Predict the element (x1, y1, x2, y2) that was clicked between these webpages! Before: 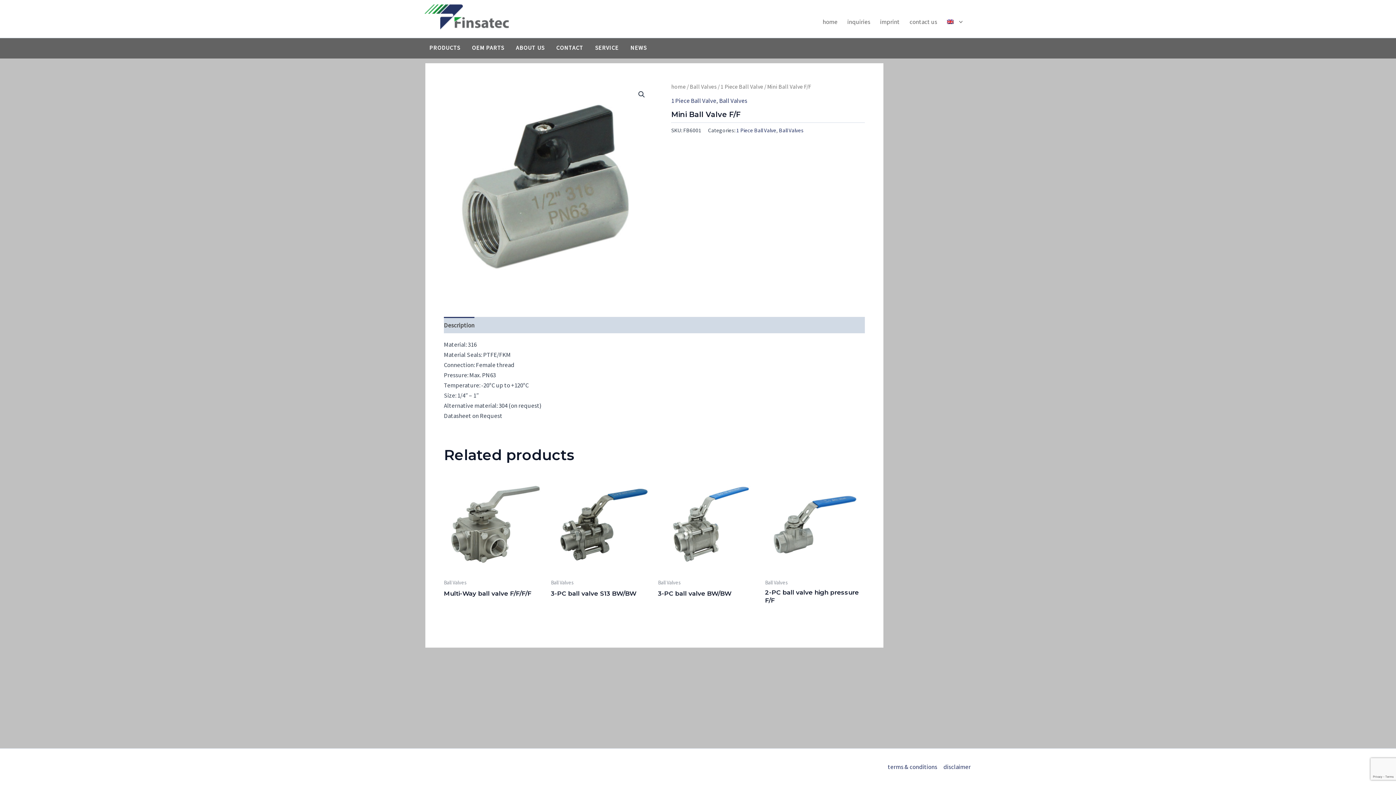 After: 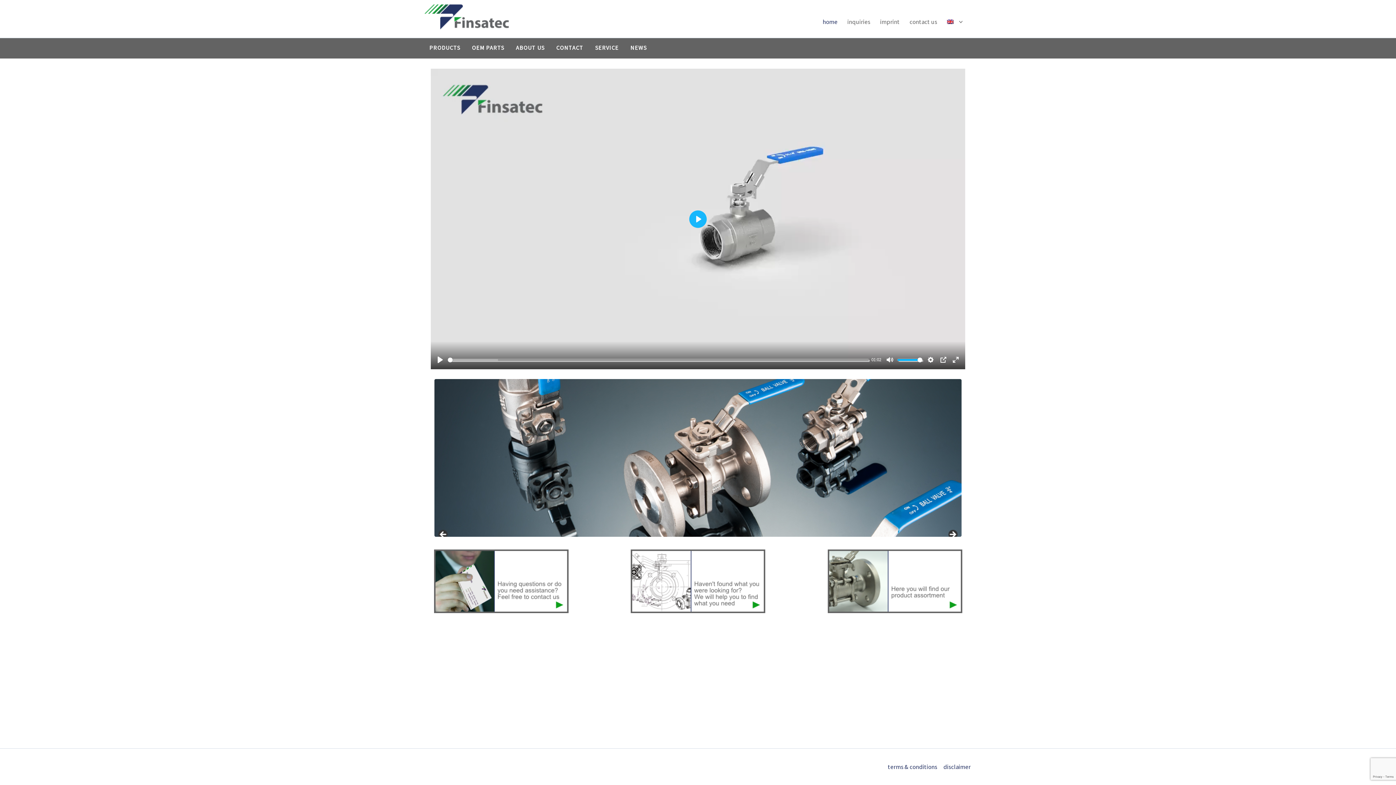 Action: bbox: (671, 83, 685, 90) label: home